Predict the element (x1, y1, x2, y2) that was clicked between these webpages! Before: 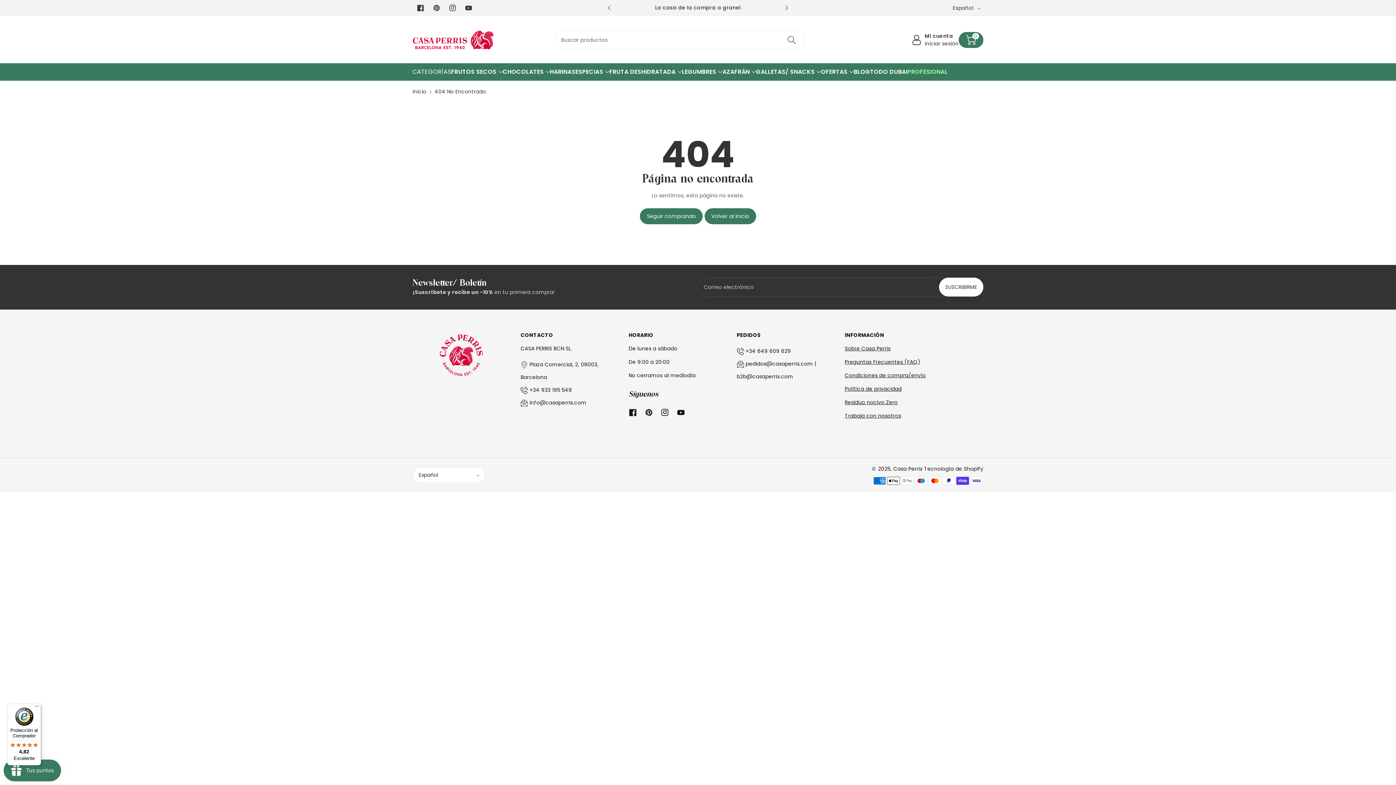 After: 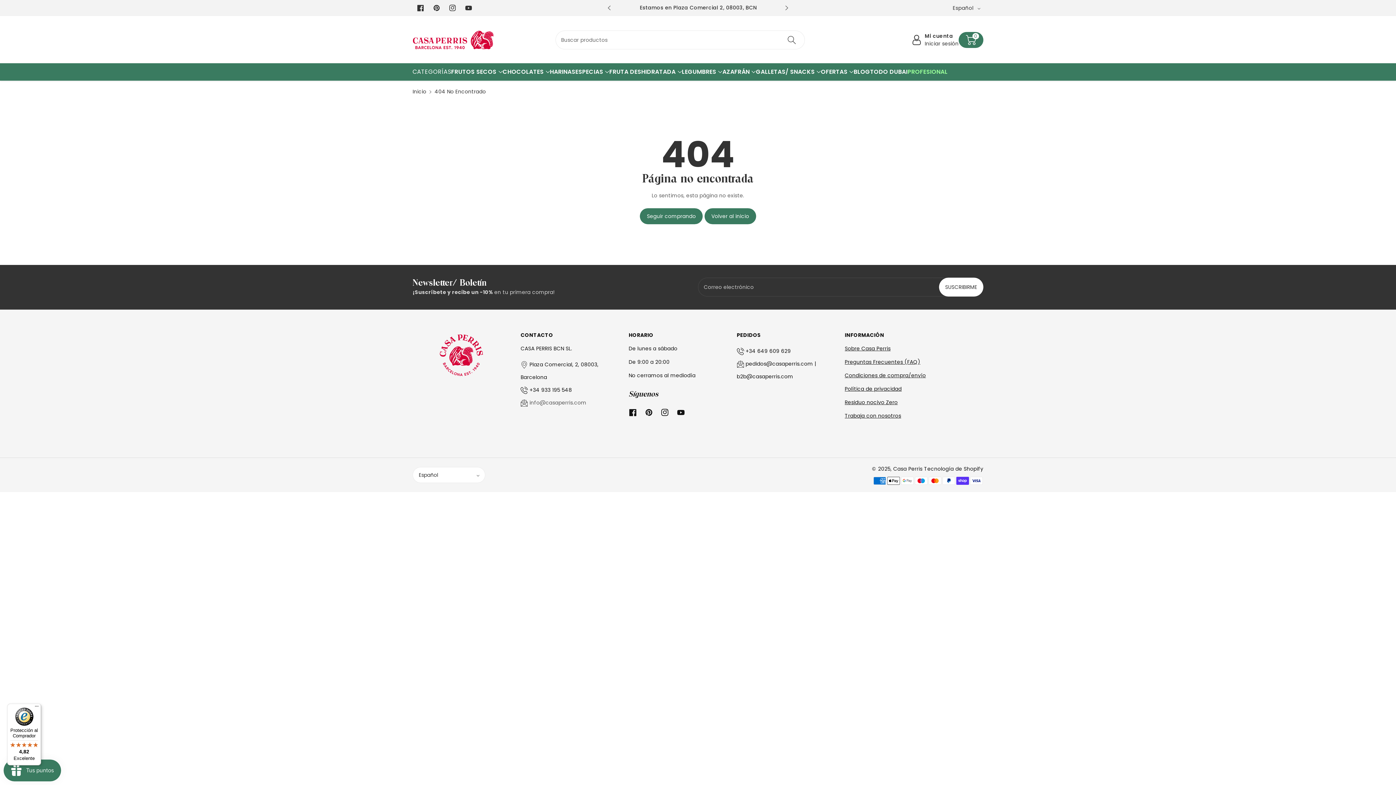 Action: label: info@casaperris.com bbox: (529, 399, 586, 406)